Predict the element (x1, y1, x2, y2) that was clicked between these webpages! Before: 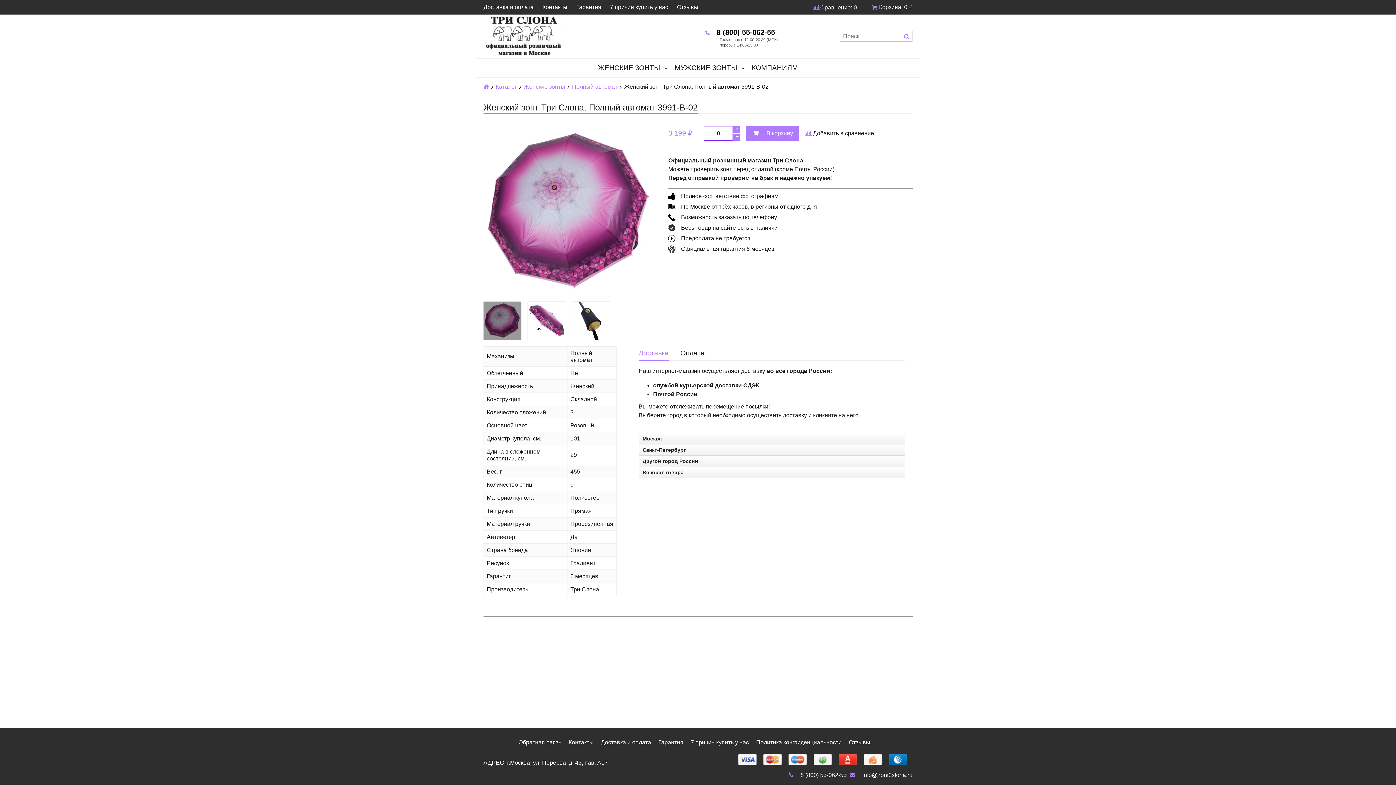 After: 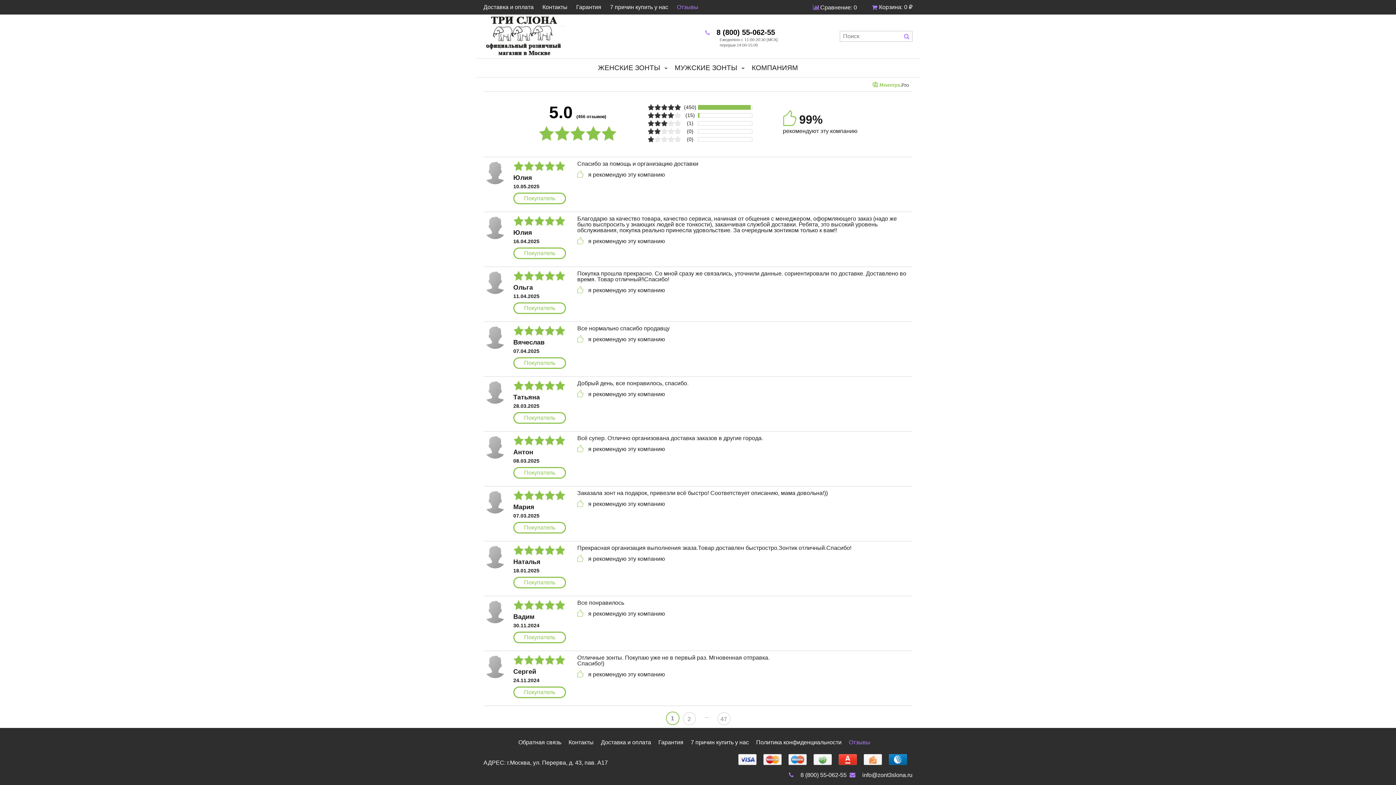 Action: bbox: (672, 4, 702, 10) label: Отзывы